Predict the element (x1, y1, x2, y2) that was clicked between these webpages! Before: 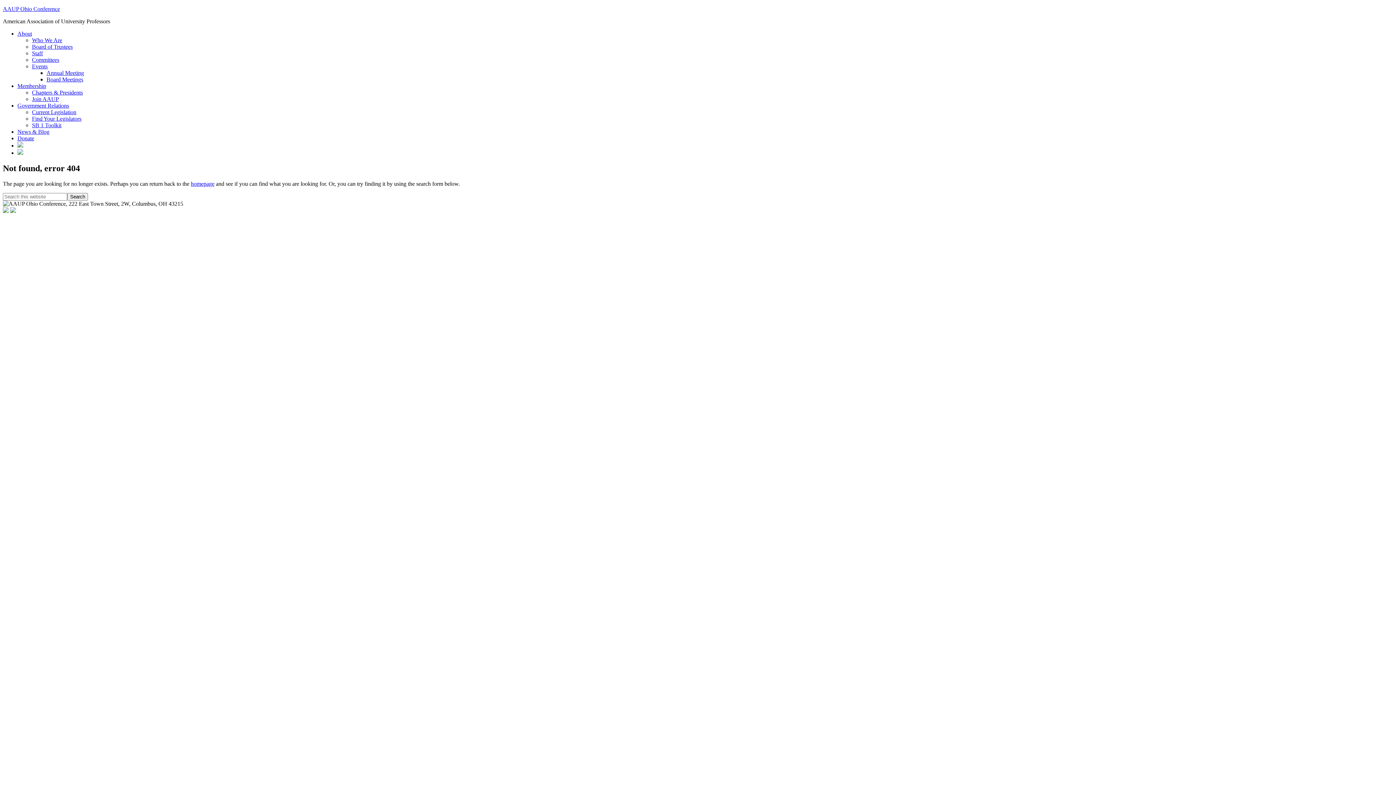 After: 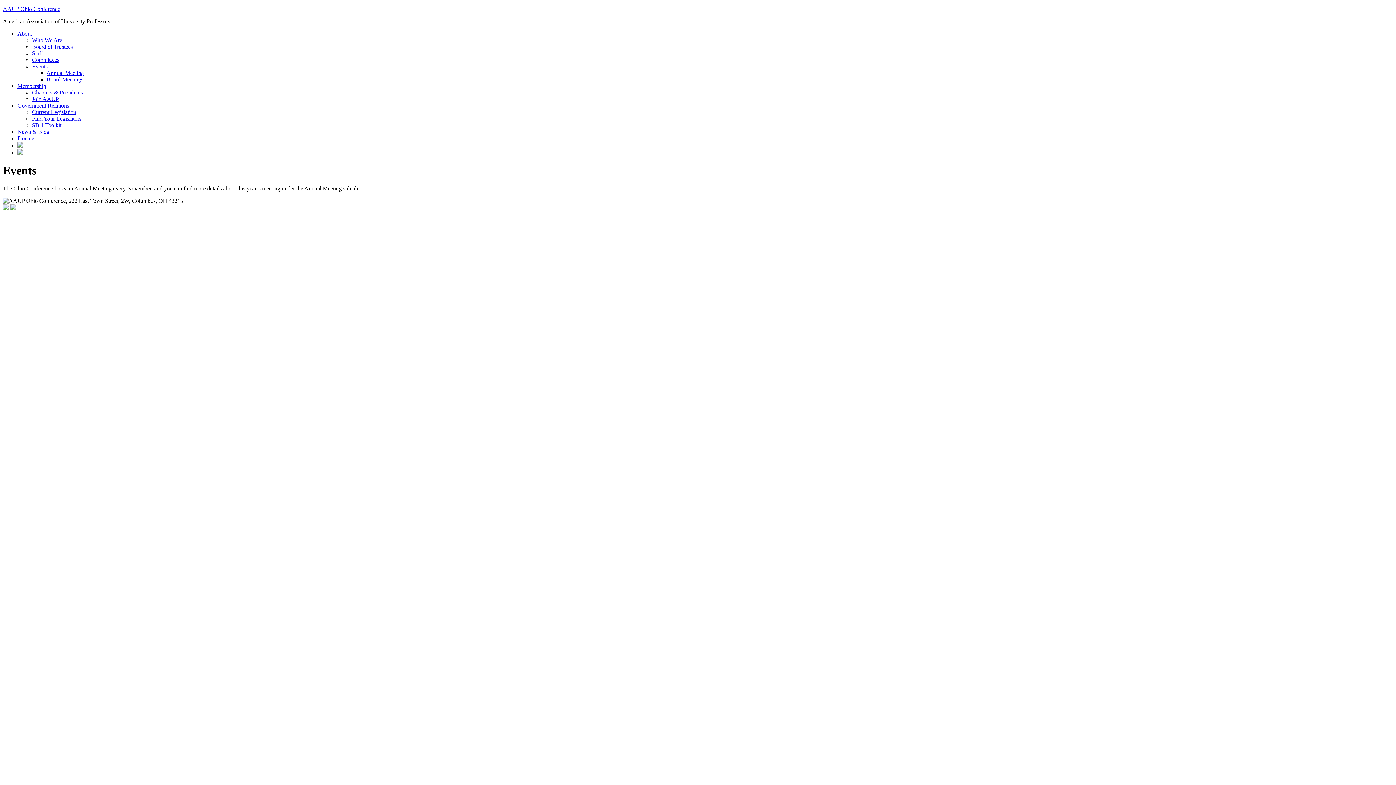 Action: bbox: (32, 63, 47, 69) label: Events